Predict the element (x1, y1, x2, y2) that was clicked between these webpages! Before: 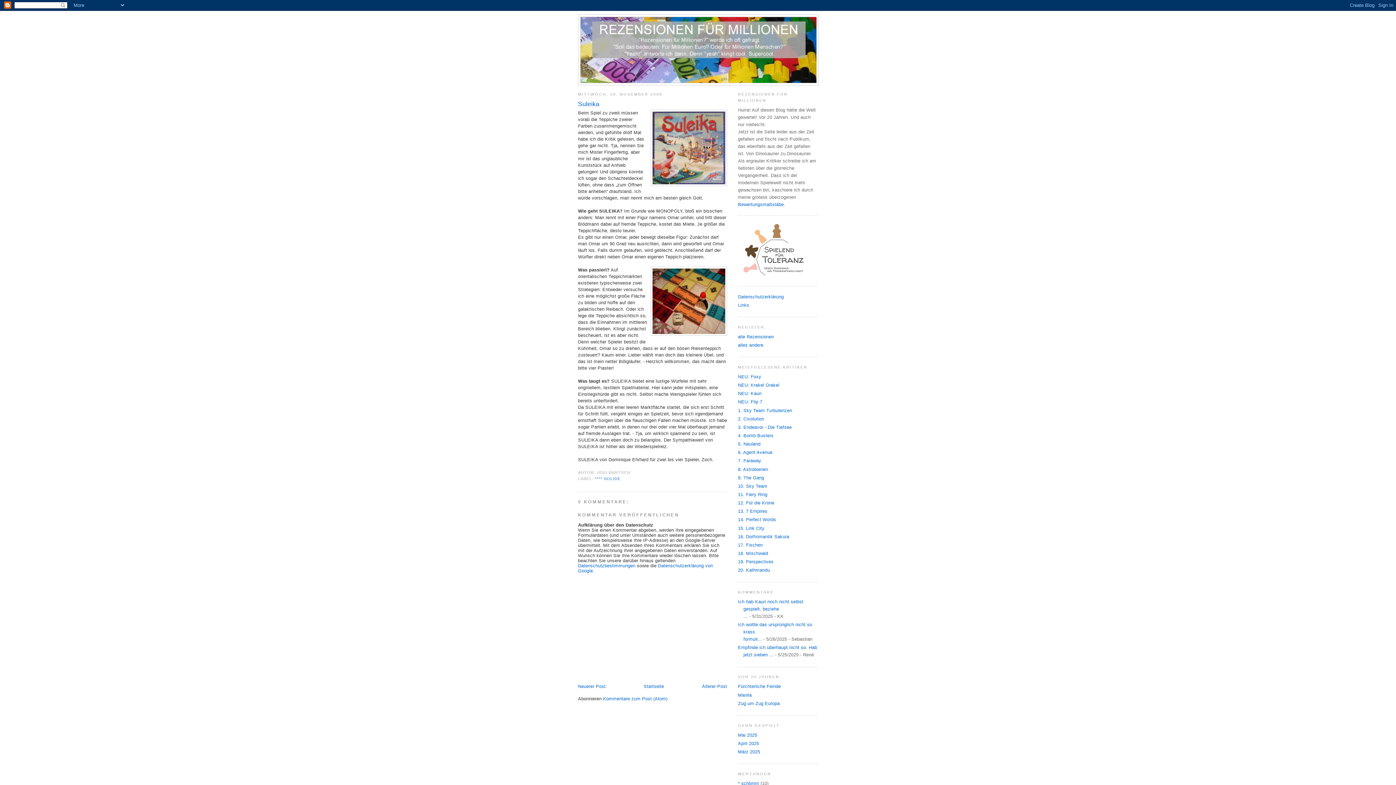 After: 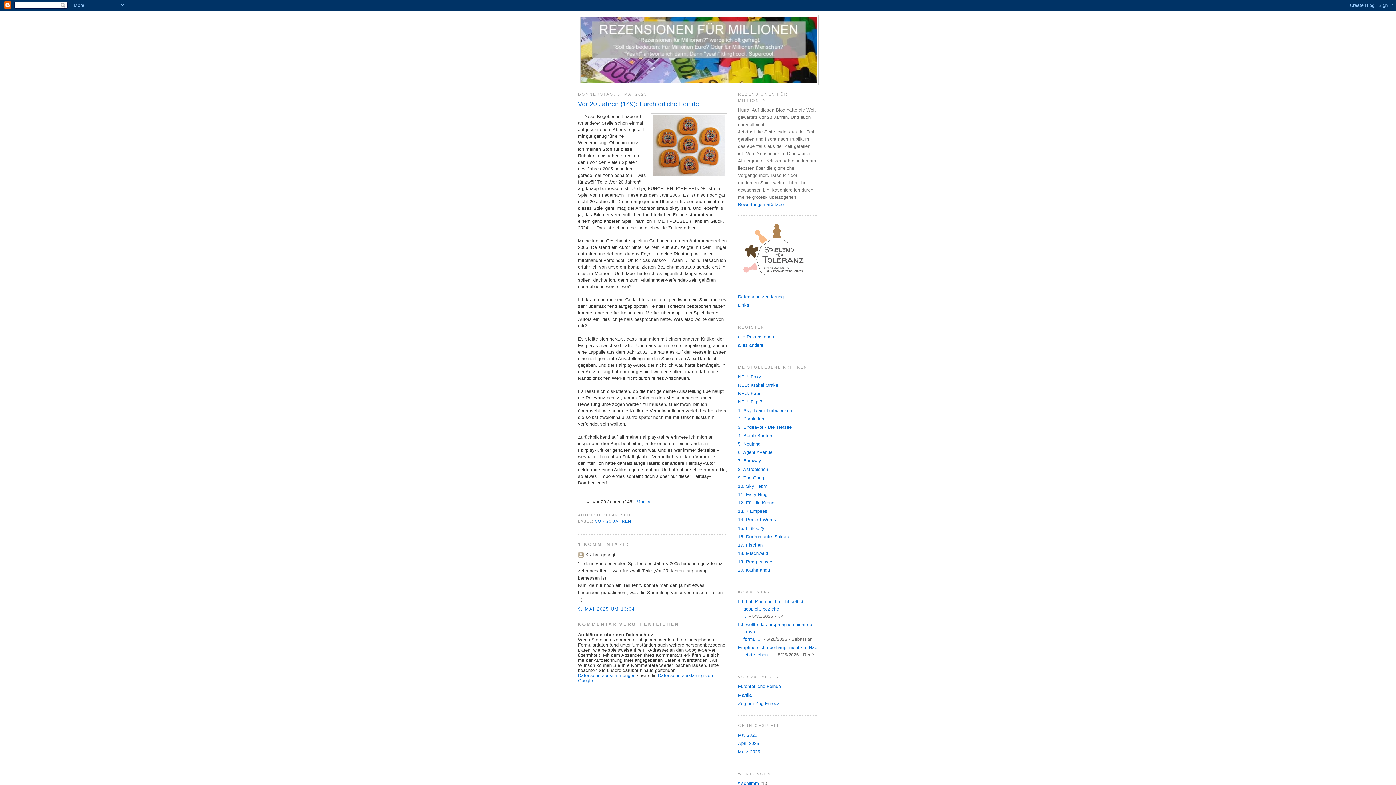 Action: bbox: (738, 684, 781, 689) label: Fürchterliche Feinde